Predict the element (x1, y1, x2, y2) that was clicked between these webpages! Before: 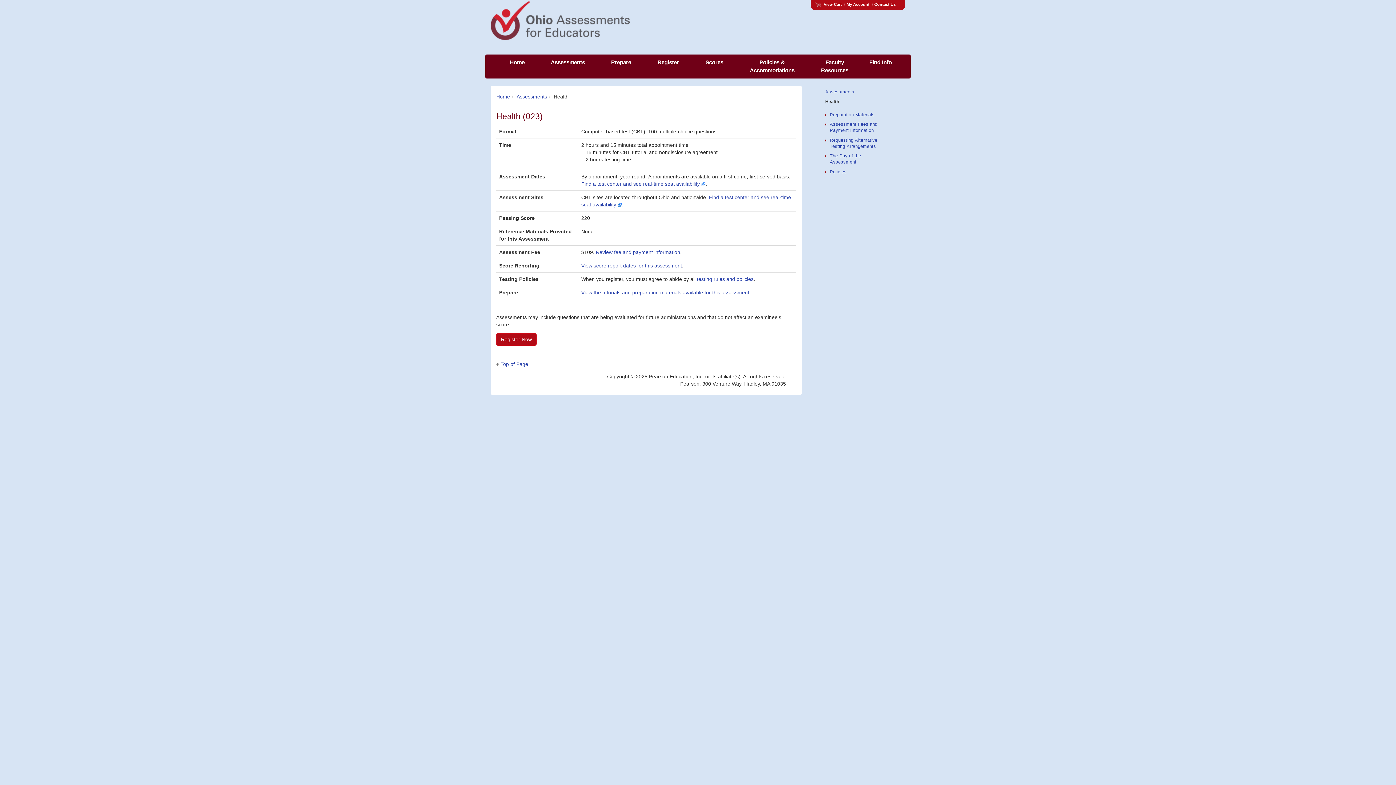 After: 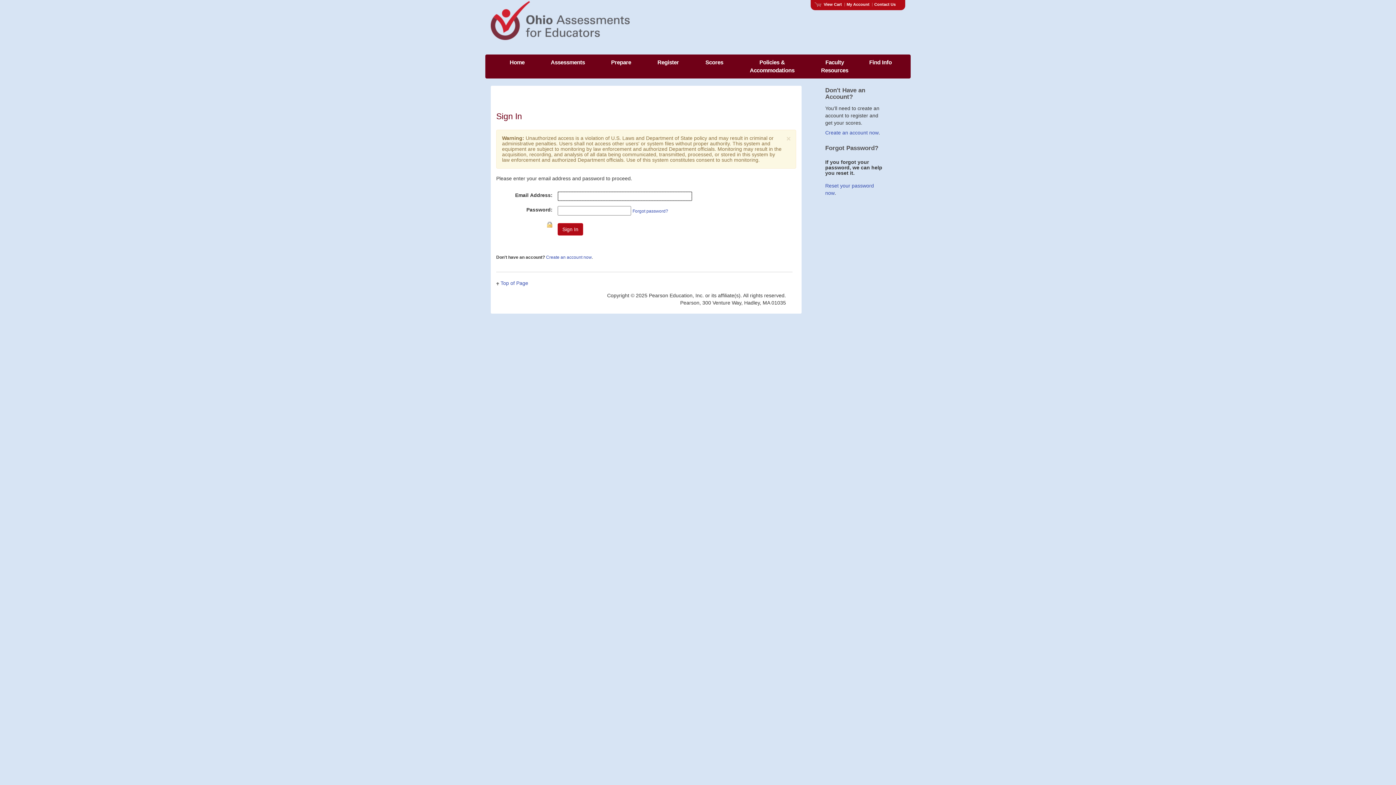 Action: bbox: (644, 54, 692, 70) label: Register